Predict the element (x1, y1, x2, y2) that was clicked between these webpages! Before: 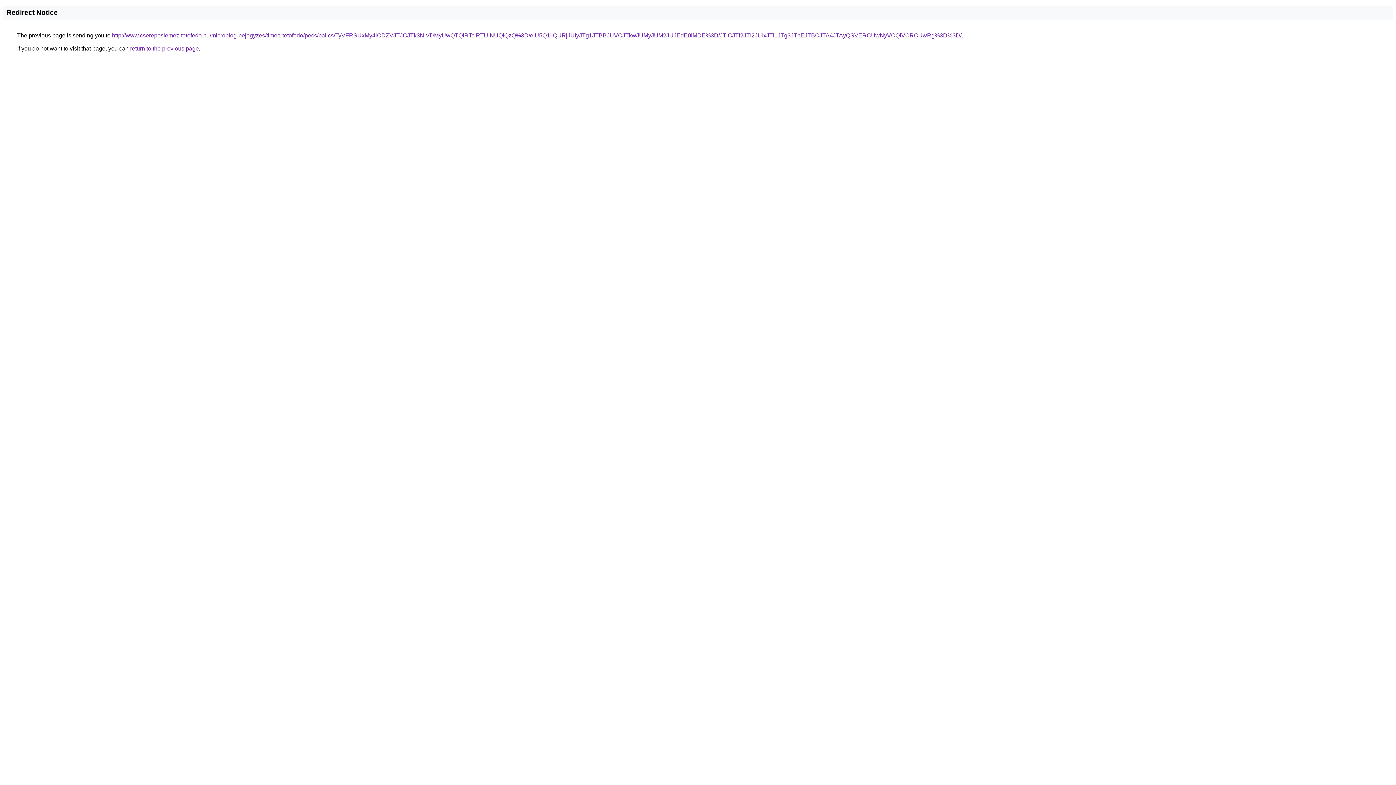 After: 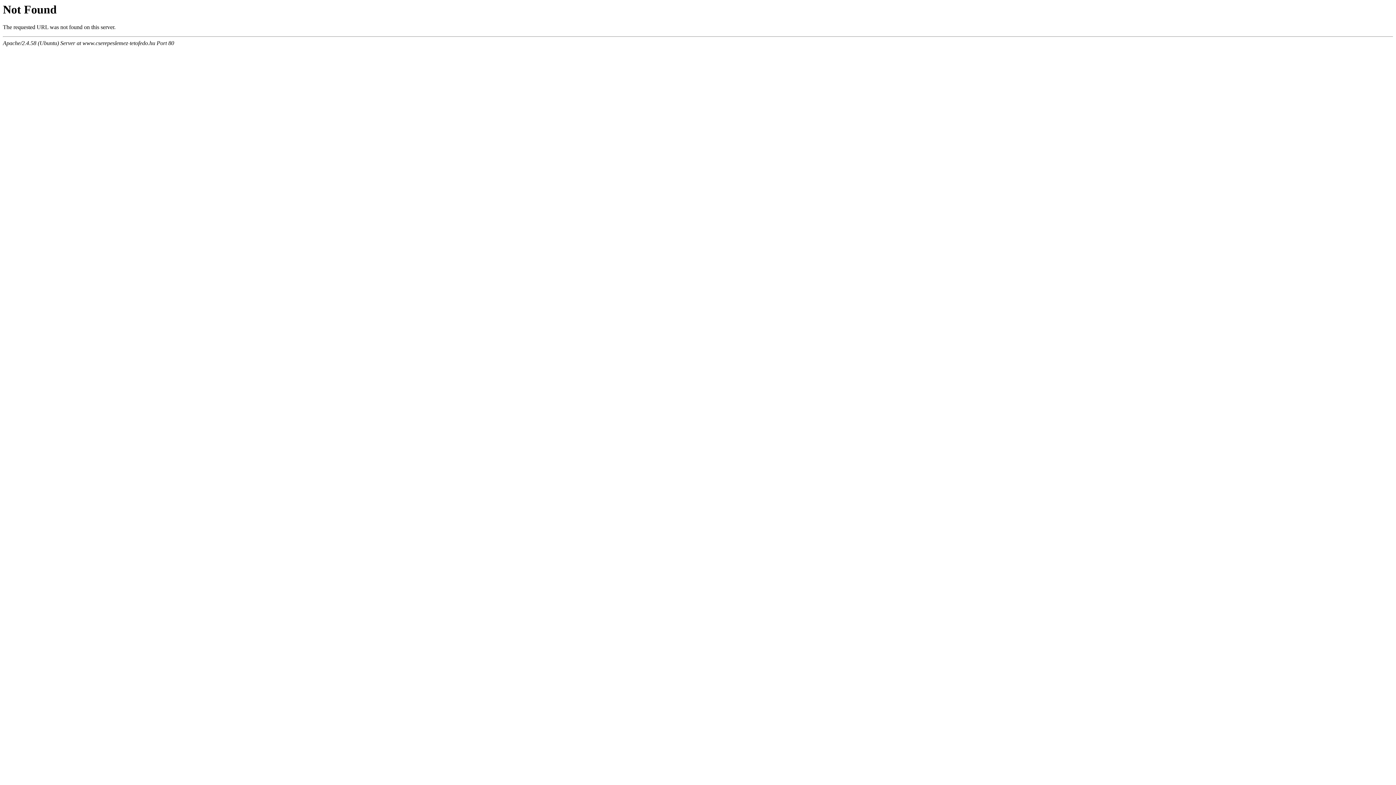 Action: label: http://www.cserepeslemez-tetofedo.hu/microblog-bejegyzes/timea-tetofedo/pecs/balics/TyVFRSUxMy4lODZVJTJCJTk3NiVDMyUwQTQlRTclRTUlNUQlQzQ%3D/eiU5Q1IlQURjJUIyJTg1JTBBJUVCJTkwJUMyJUM2JUJEdE0lMDE%3D/JTlCJTI2JTI2JUIxJTI1JTg3JThEJTBCJTA4JTAyQSVERCUwNyVCQiVCRCUwRg%3D%3D/ bbox: (112, 32, 961, 38)